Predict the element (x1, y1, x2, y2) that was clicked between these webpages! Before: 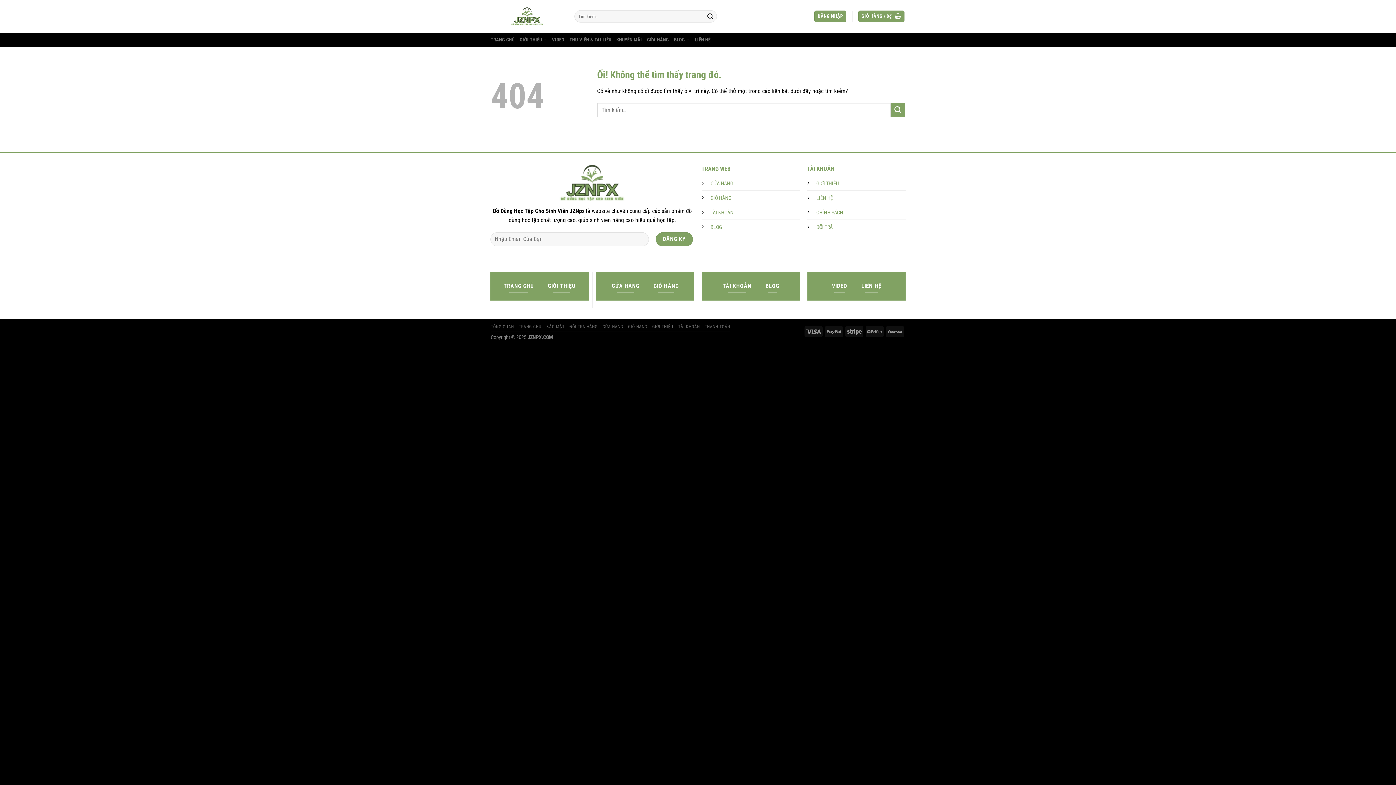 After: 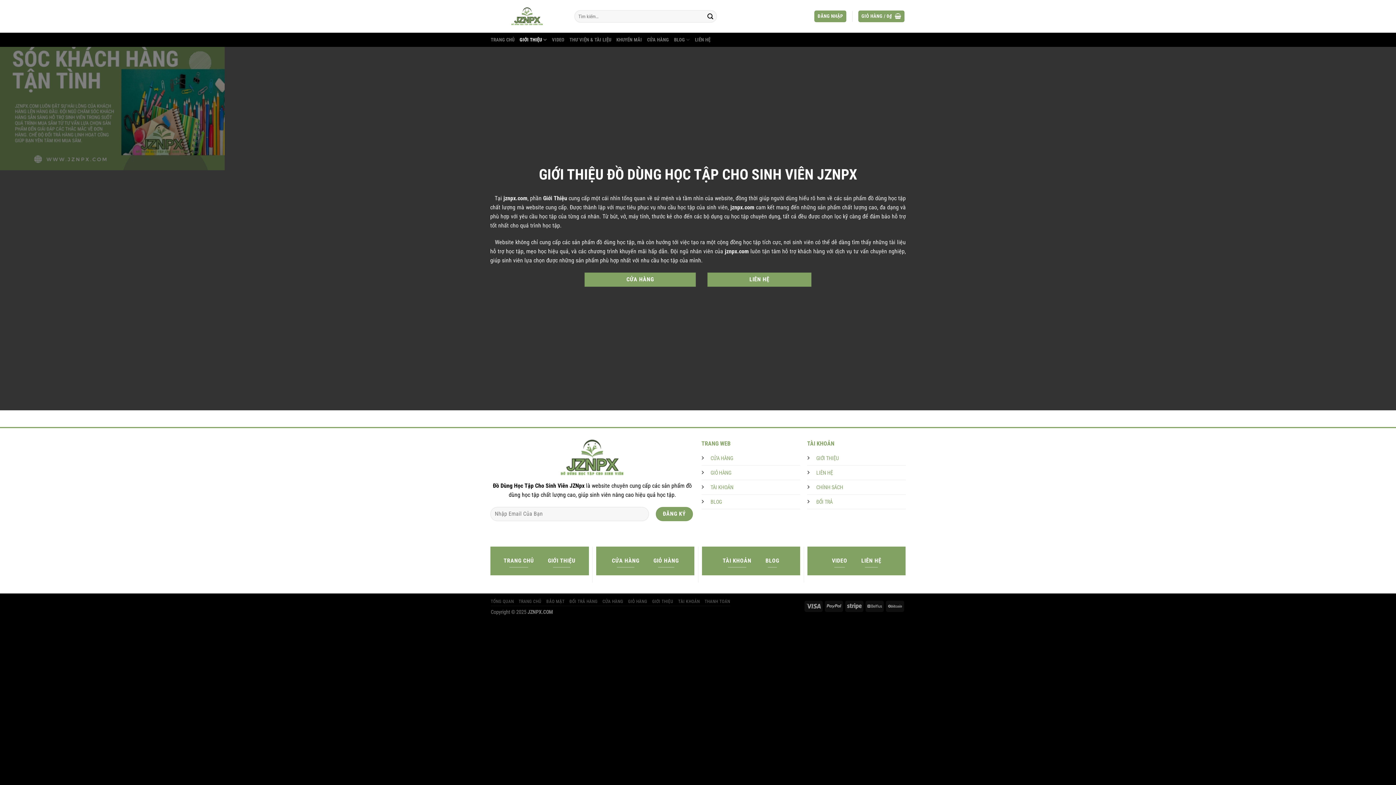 Action: label: GIỚI THIỆU bbox: (519, 32, 547, 46)